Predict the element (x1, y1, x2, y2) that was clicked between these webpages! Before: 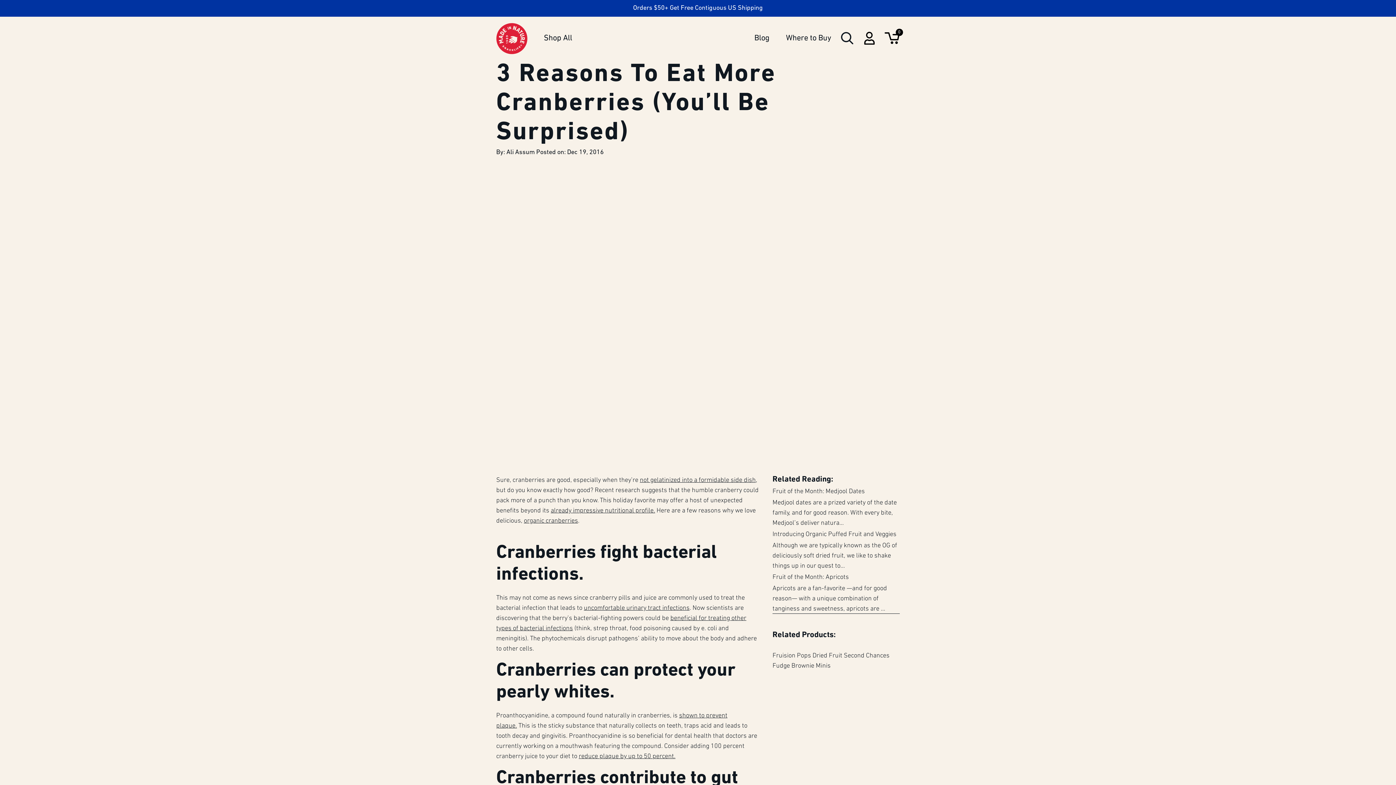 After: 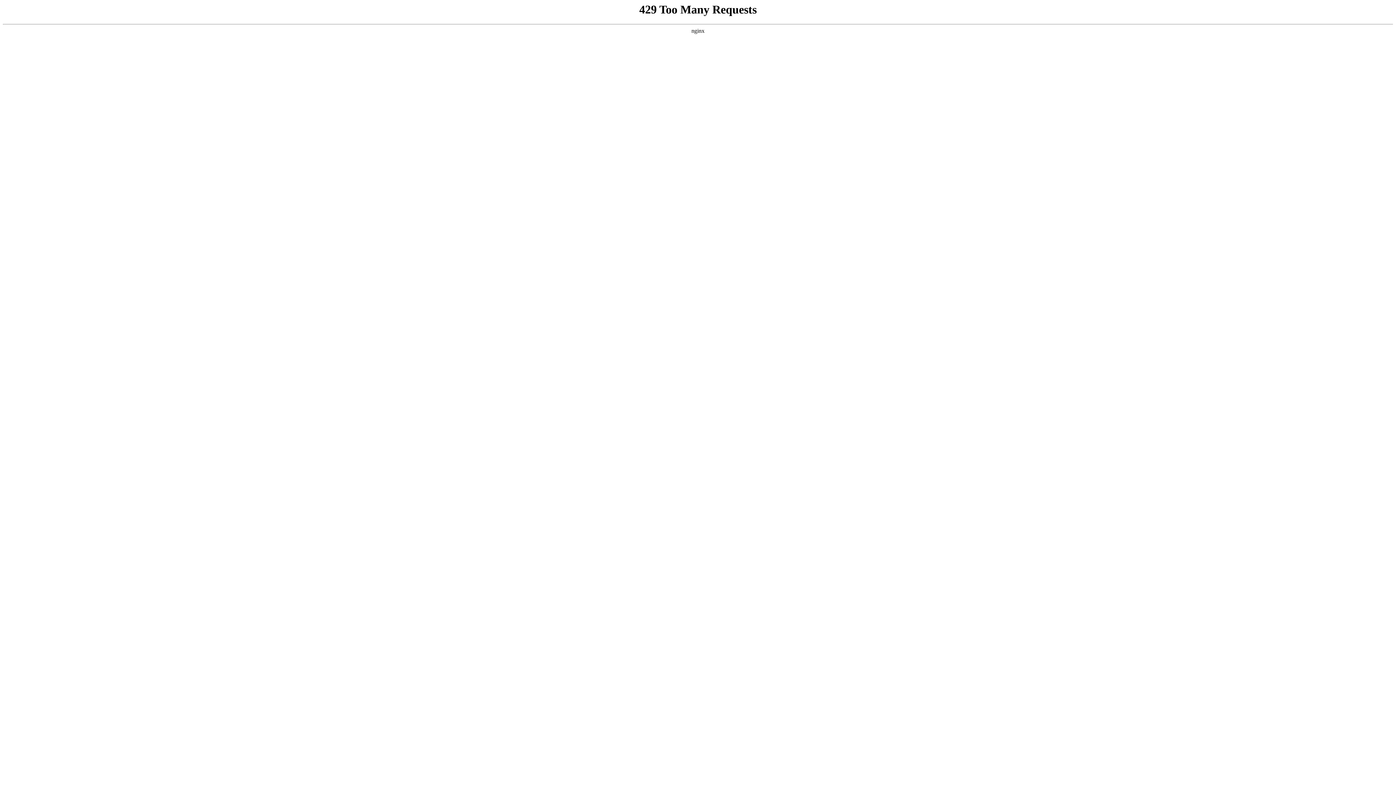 Action: label: not gelatinized into a formidable side dish bbox: (640, 476, 756, 483)